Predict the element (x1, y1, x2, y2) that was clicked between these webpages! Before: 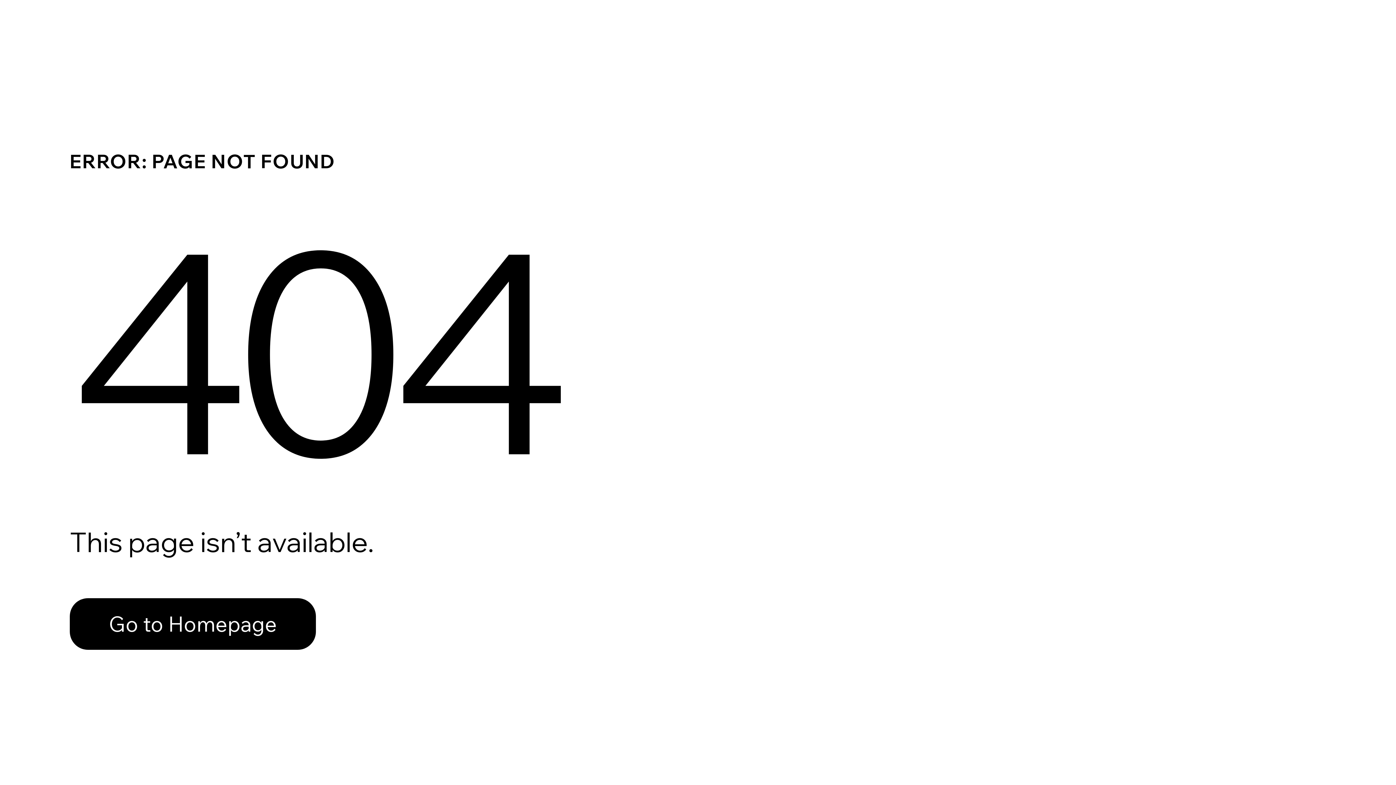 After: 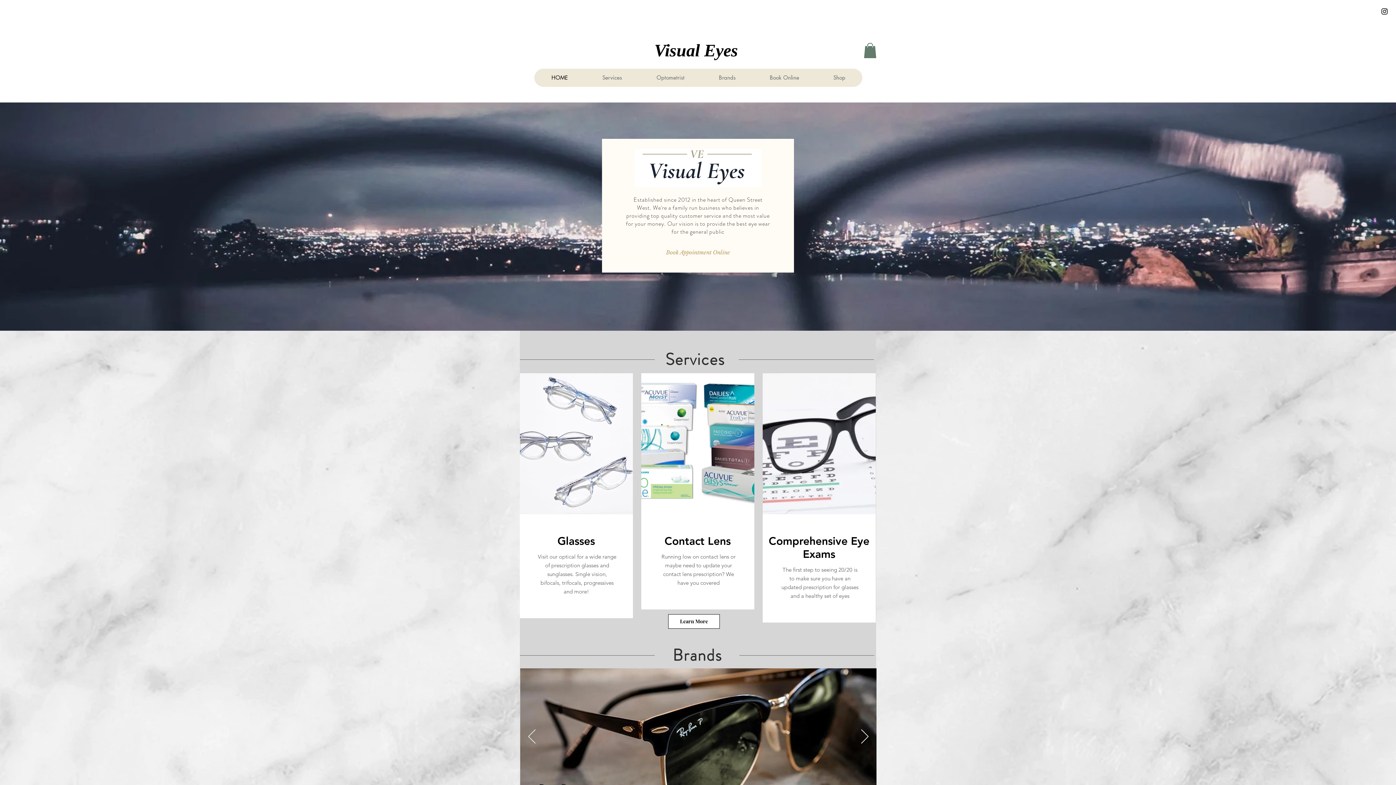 Action: bbox: (69, 582, 768, 659) label: Go to Homepage